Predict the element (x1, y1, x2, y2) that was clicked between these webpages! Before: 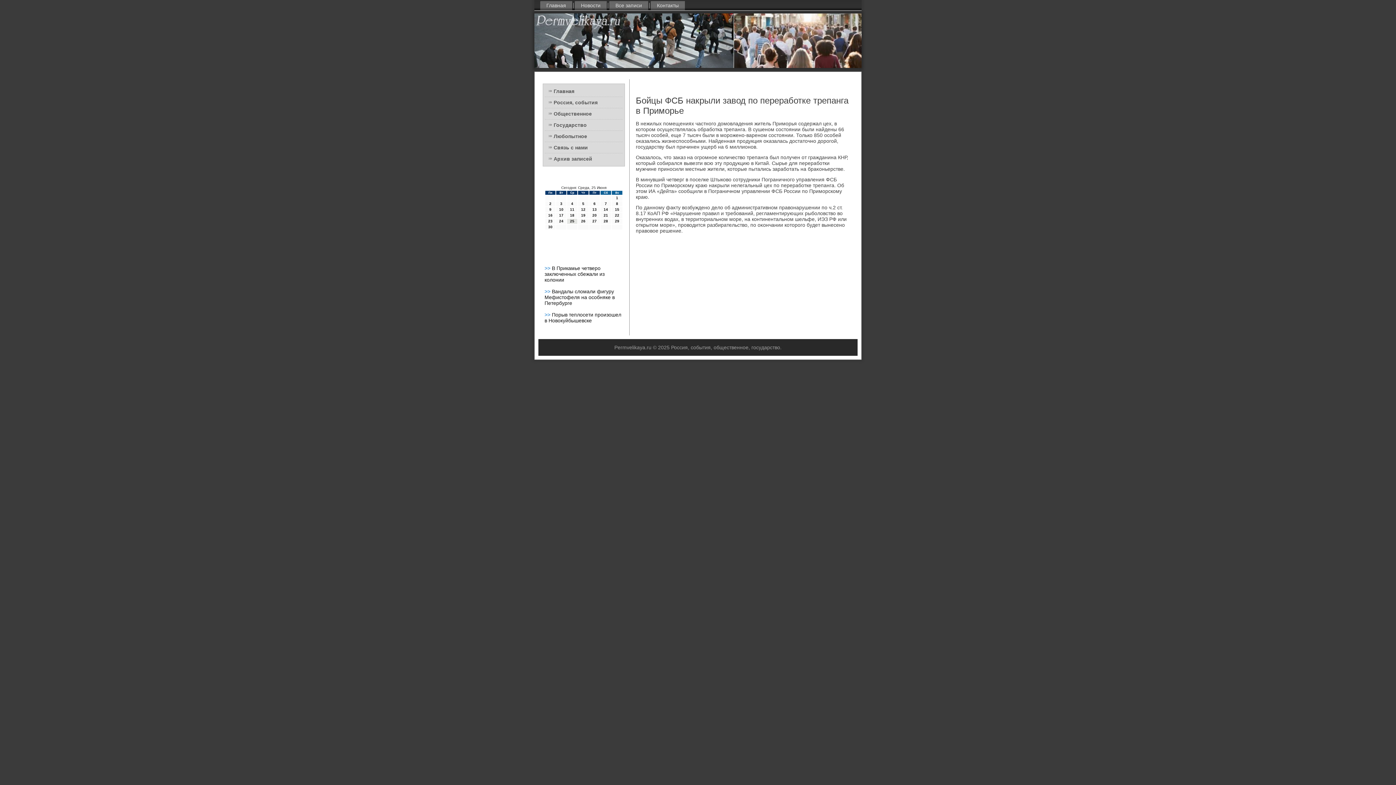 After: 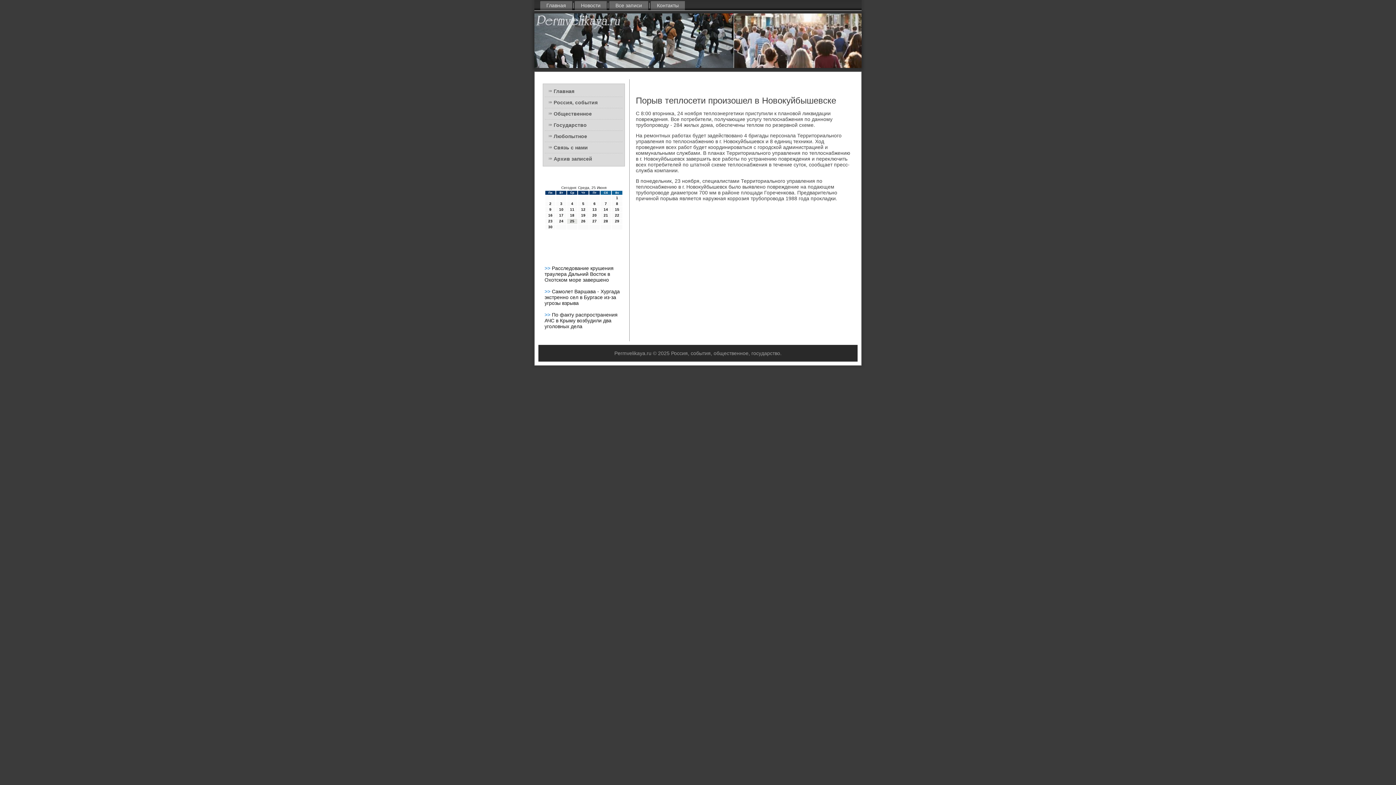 Action: label: >>  bbox: (544, 312, 552, 317)